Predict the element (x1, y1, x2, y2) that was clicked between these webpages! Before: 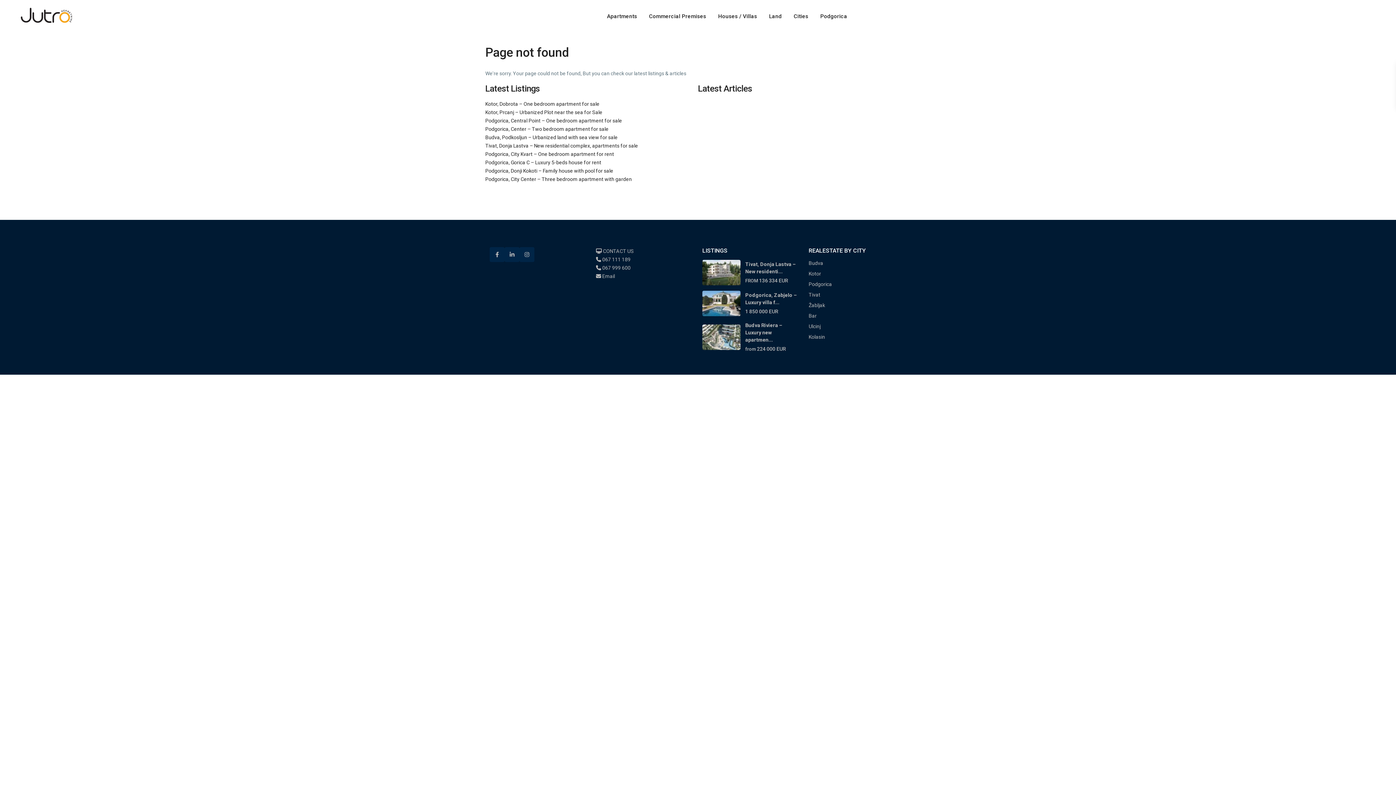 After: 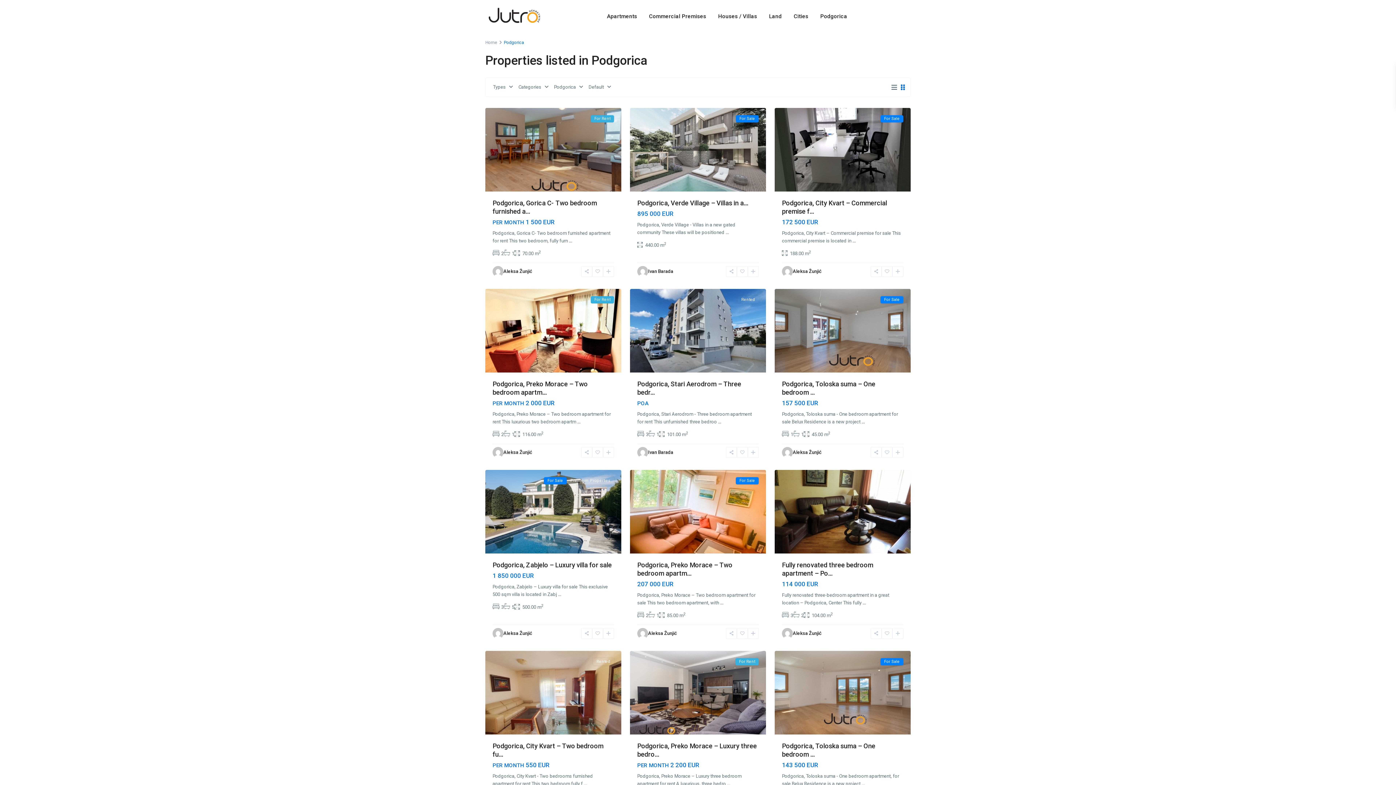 Action: label: Podgorica bbox: (815, 0, 852, 32)